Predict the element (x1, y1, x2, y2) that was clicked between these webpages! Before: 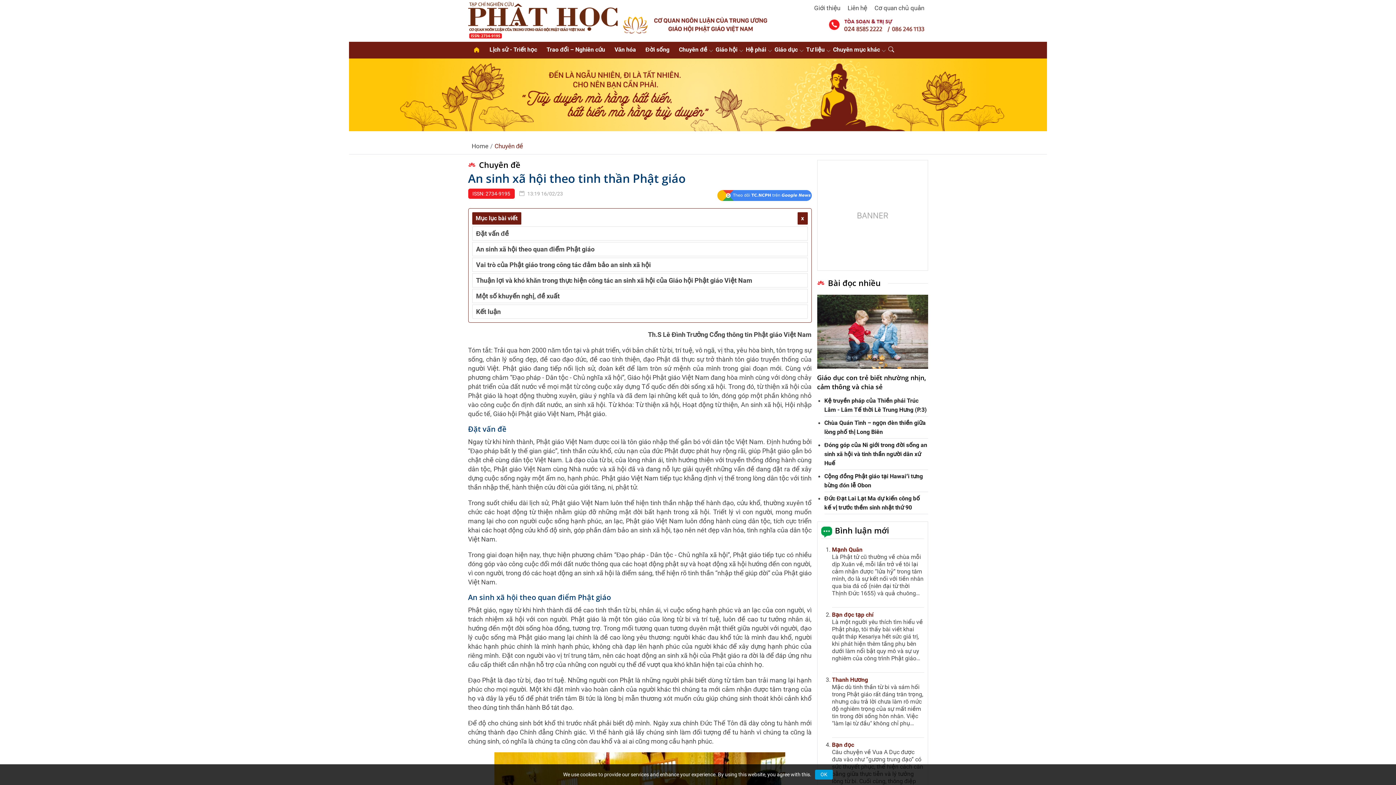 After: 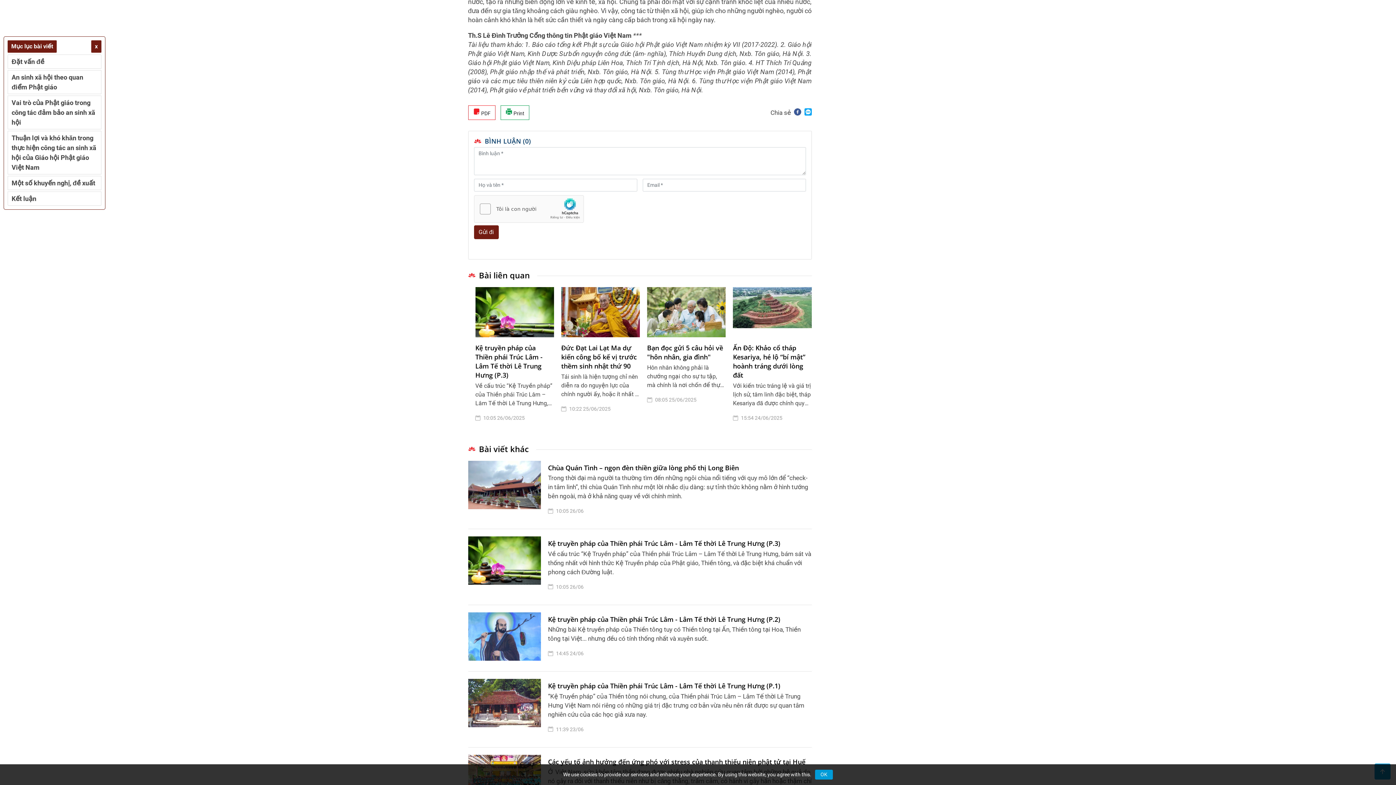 Action: bbox: (476, 307, 500, 315) label: Kết luận